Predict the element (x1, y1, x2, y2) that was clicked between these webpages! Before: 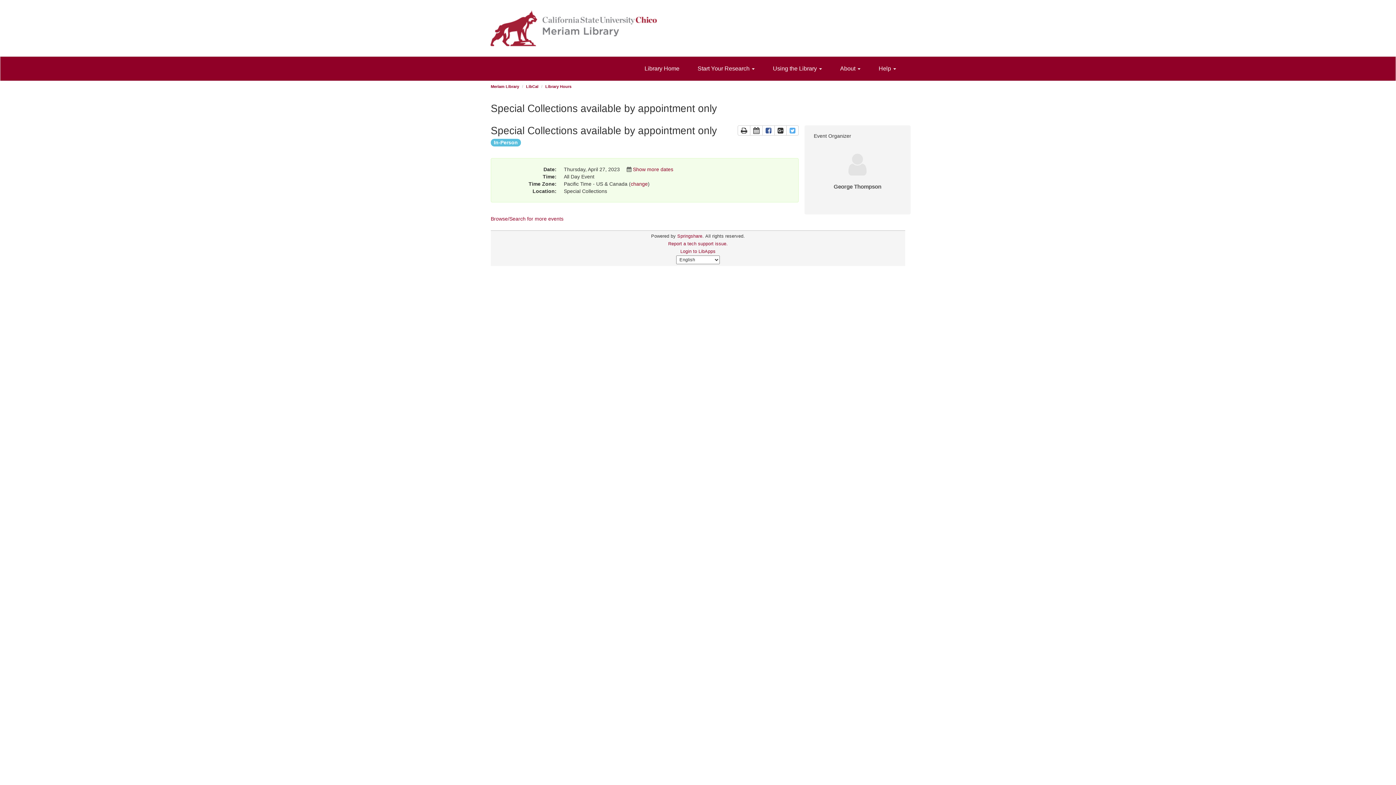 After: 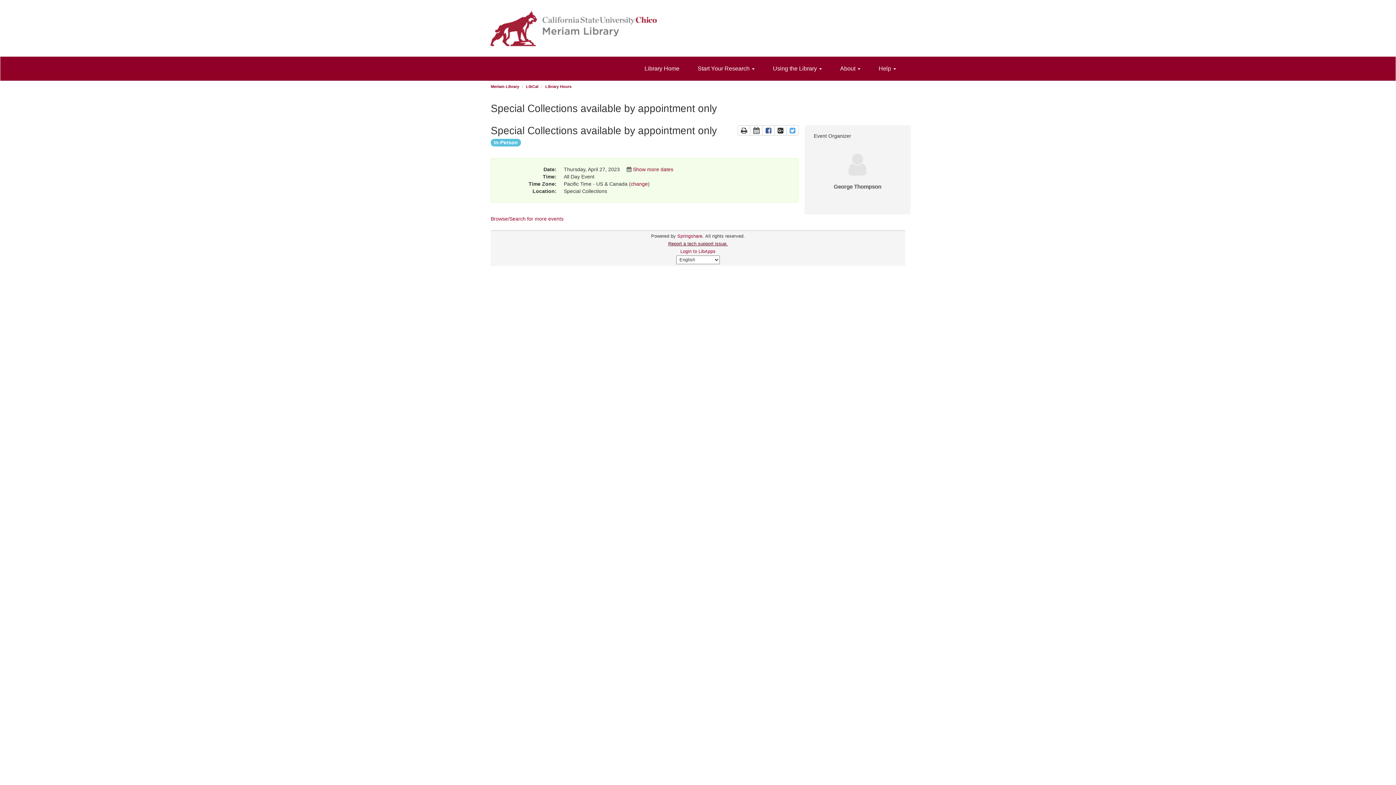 Action: label: Report a tech support issue. bbox: (668, 241, 728, 246)